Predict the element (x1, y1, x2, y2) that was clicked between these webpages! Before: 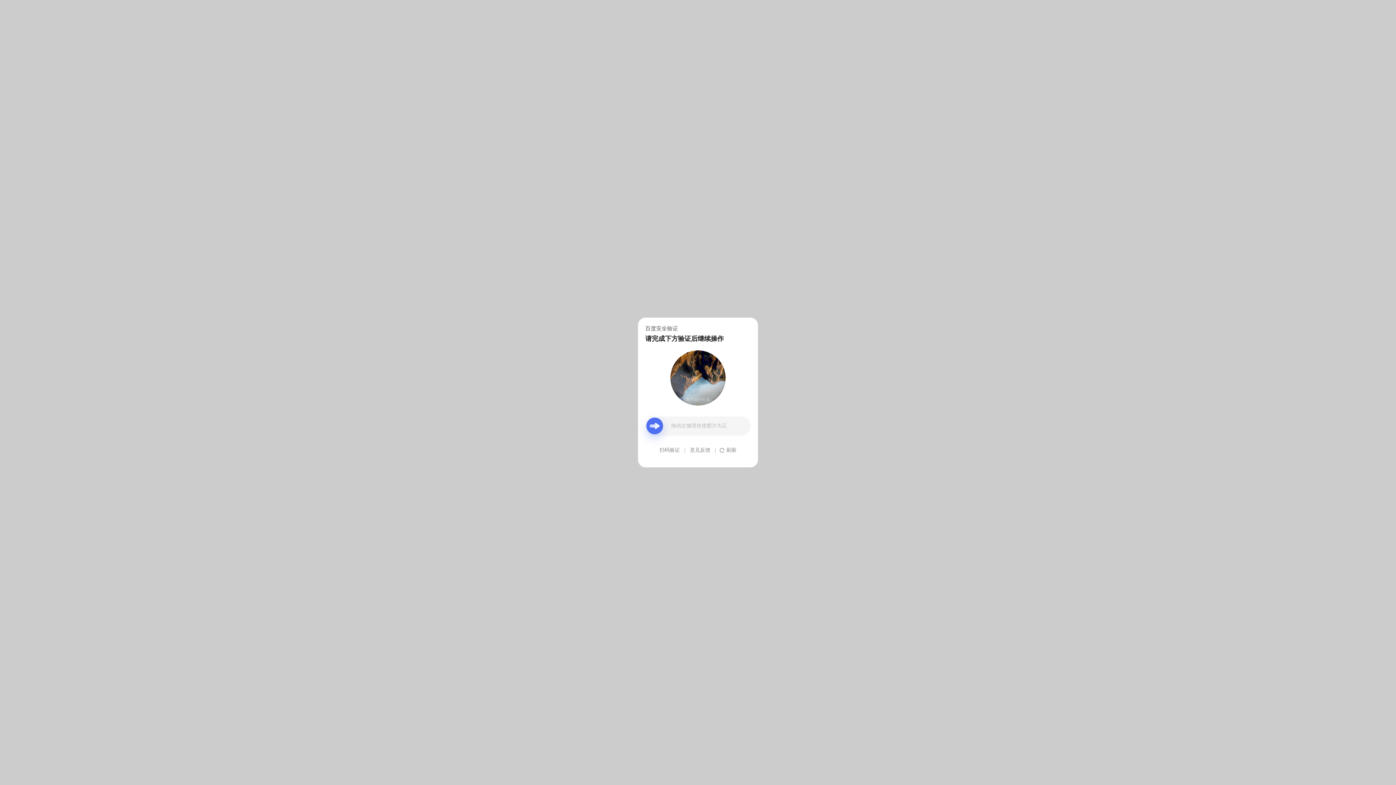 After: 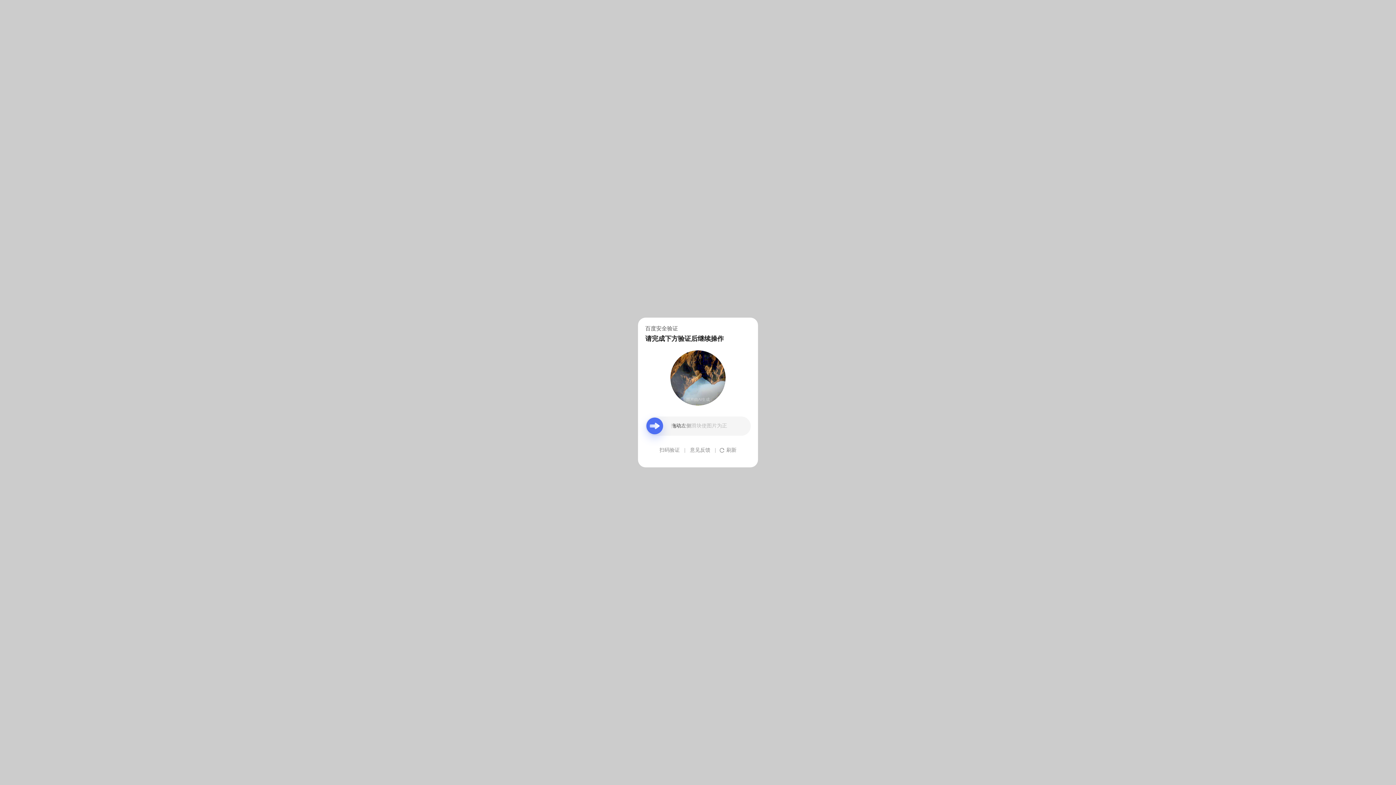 Action: bbox: (690, 439, 710, 461) label: 意见反馈